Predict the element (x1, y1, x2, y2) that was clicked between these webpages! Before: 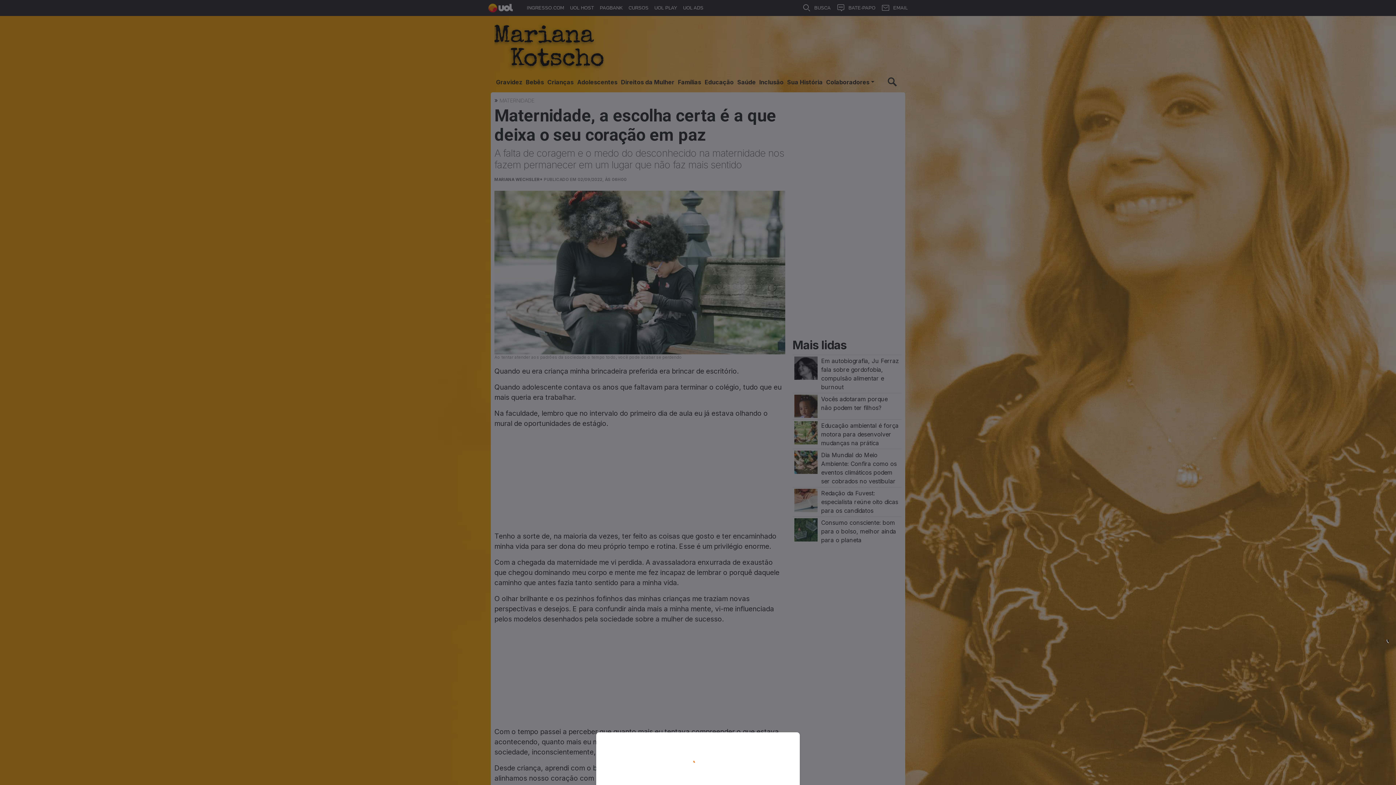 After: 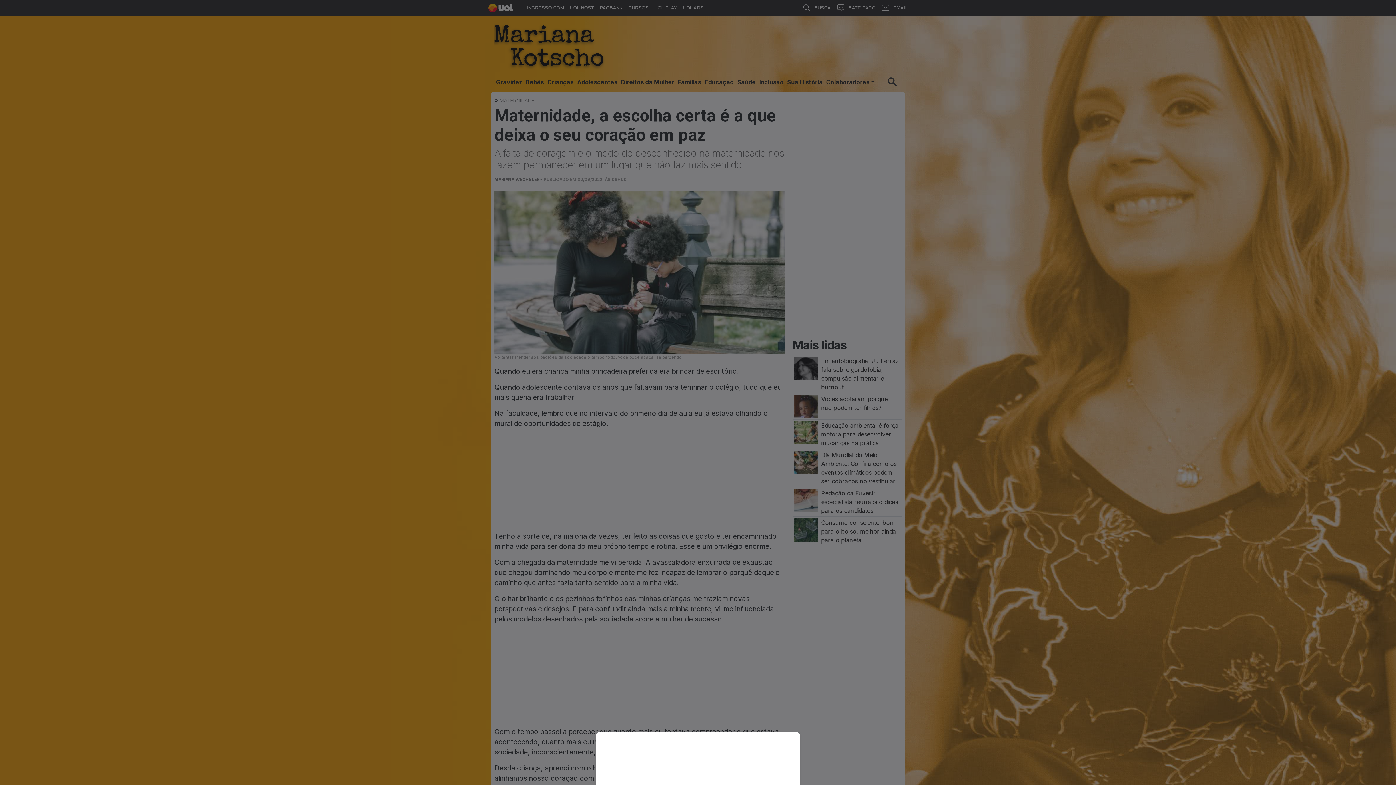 Action: bbox: (0, 0, 1396, 785)